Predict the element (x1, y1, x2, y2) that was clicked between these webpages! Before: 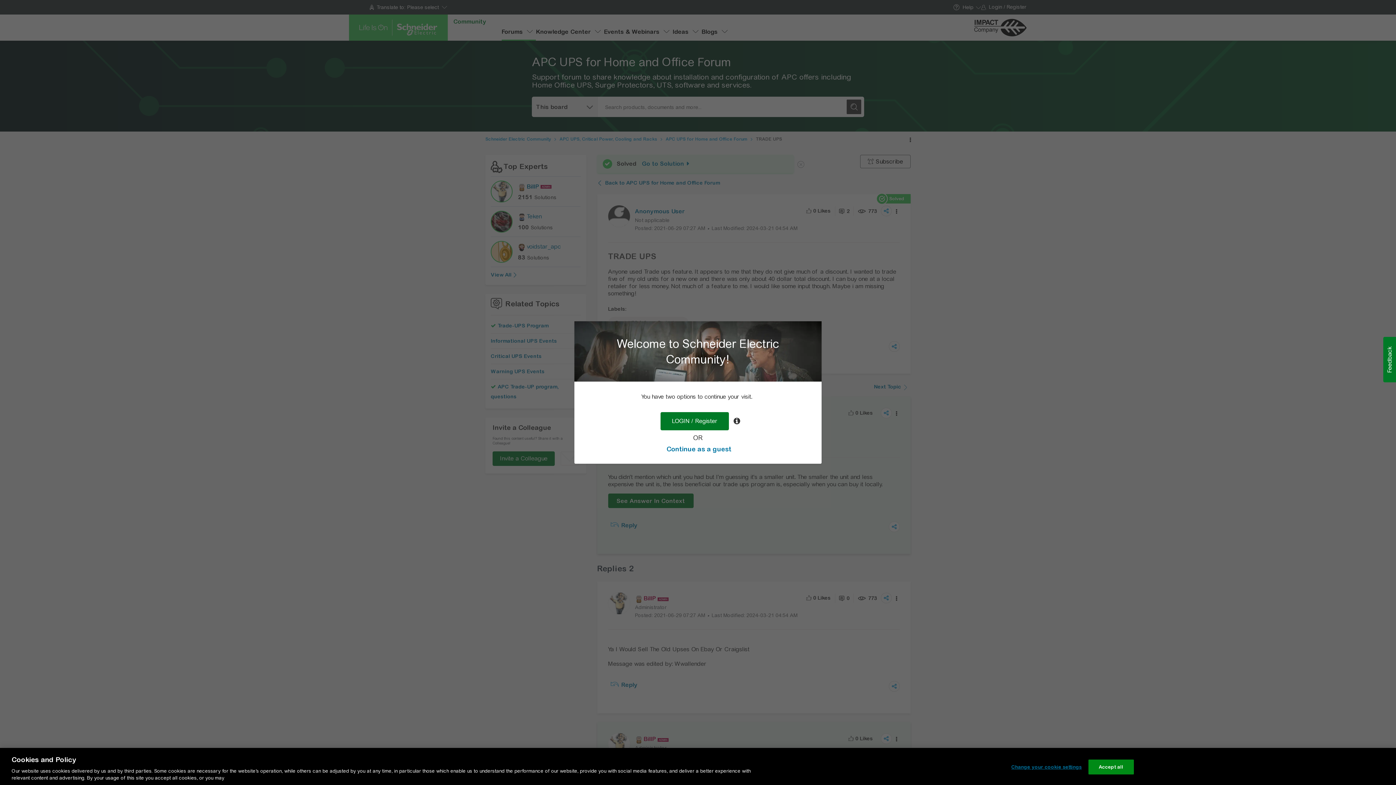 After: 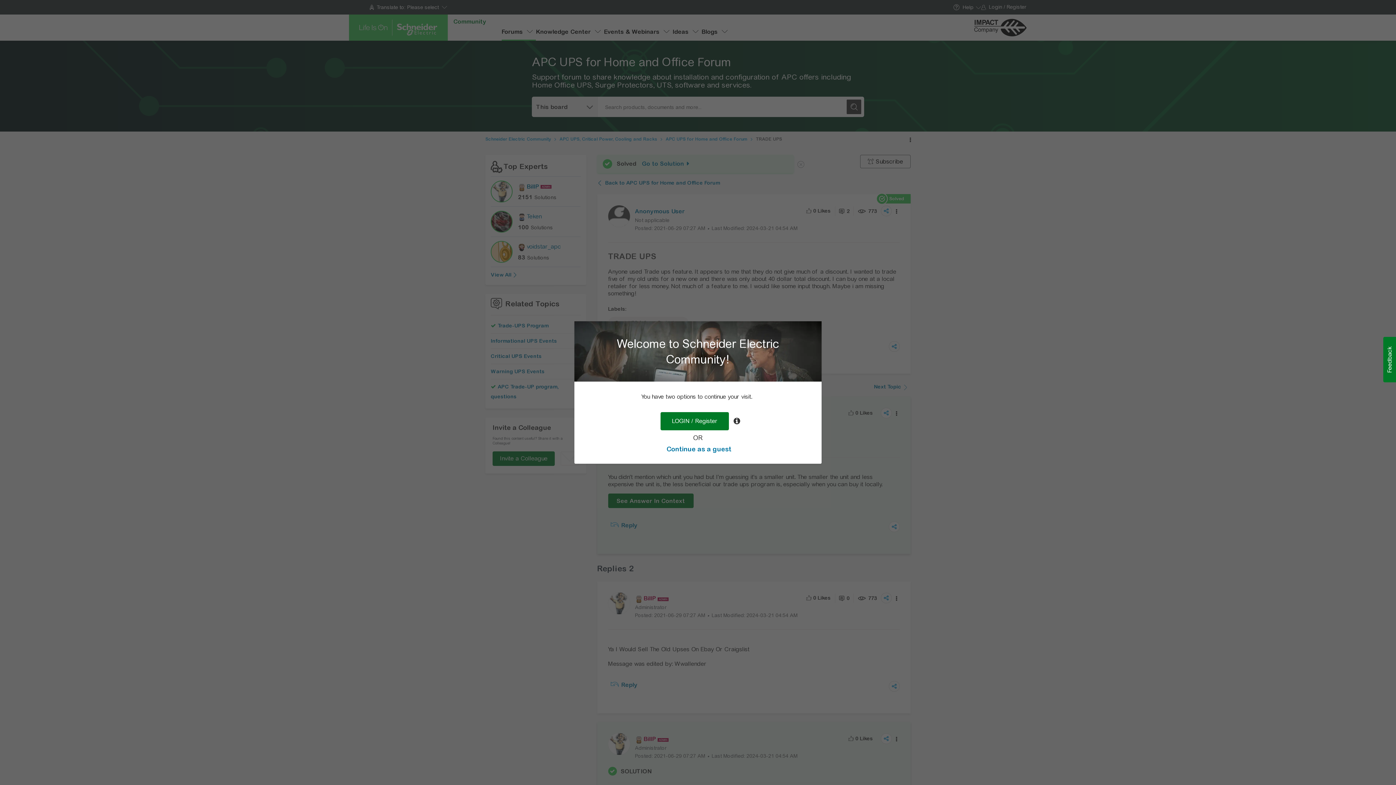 Action: bbox: (1088, 760, 1134, 774) label: Accept all